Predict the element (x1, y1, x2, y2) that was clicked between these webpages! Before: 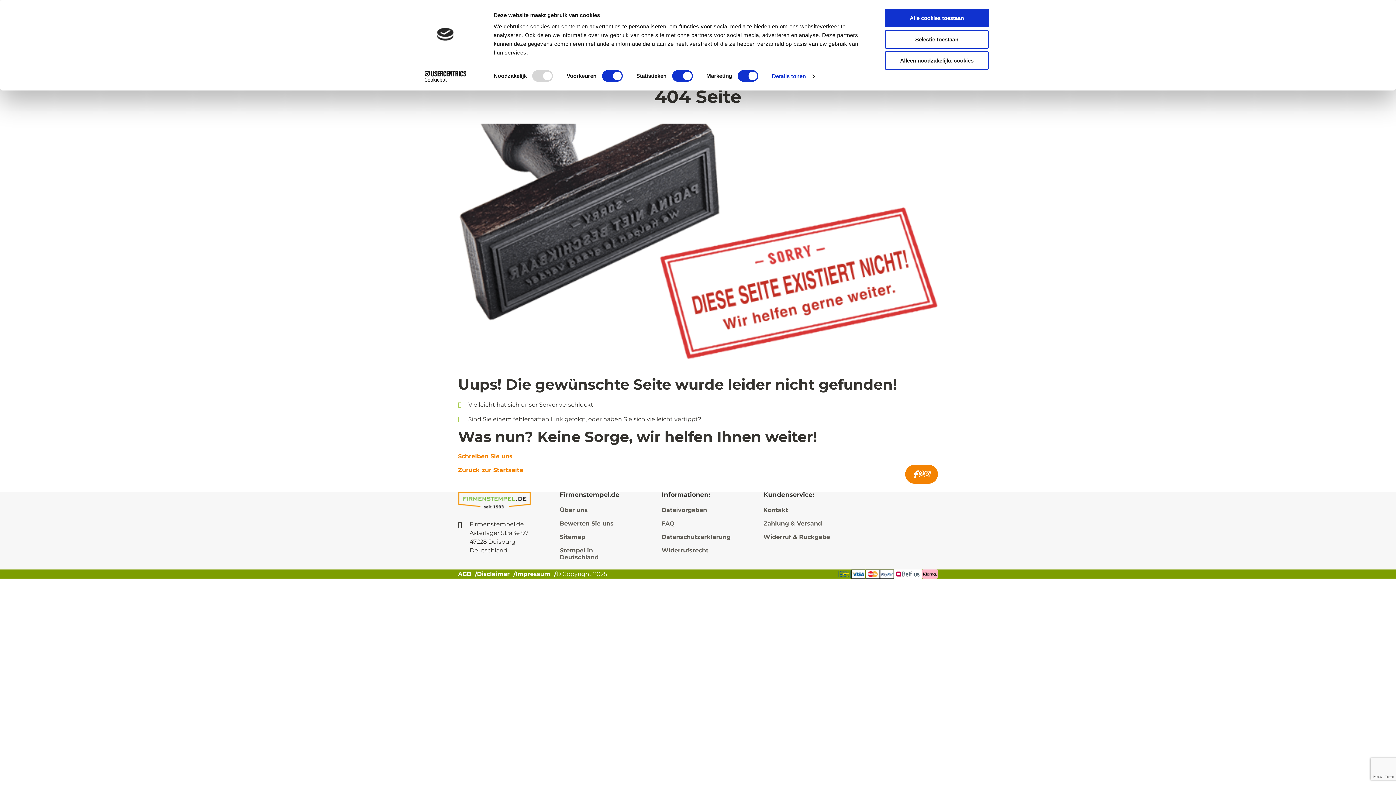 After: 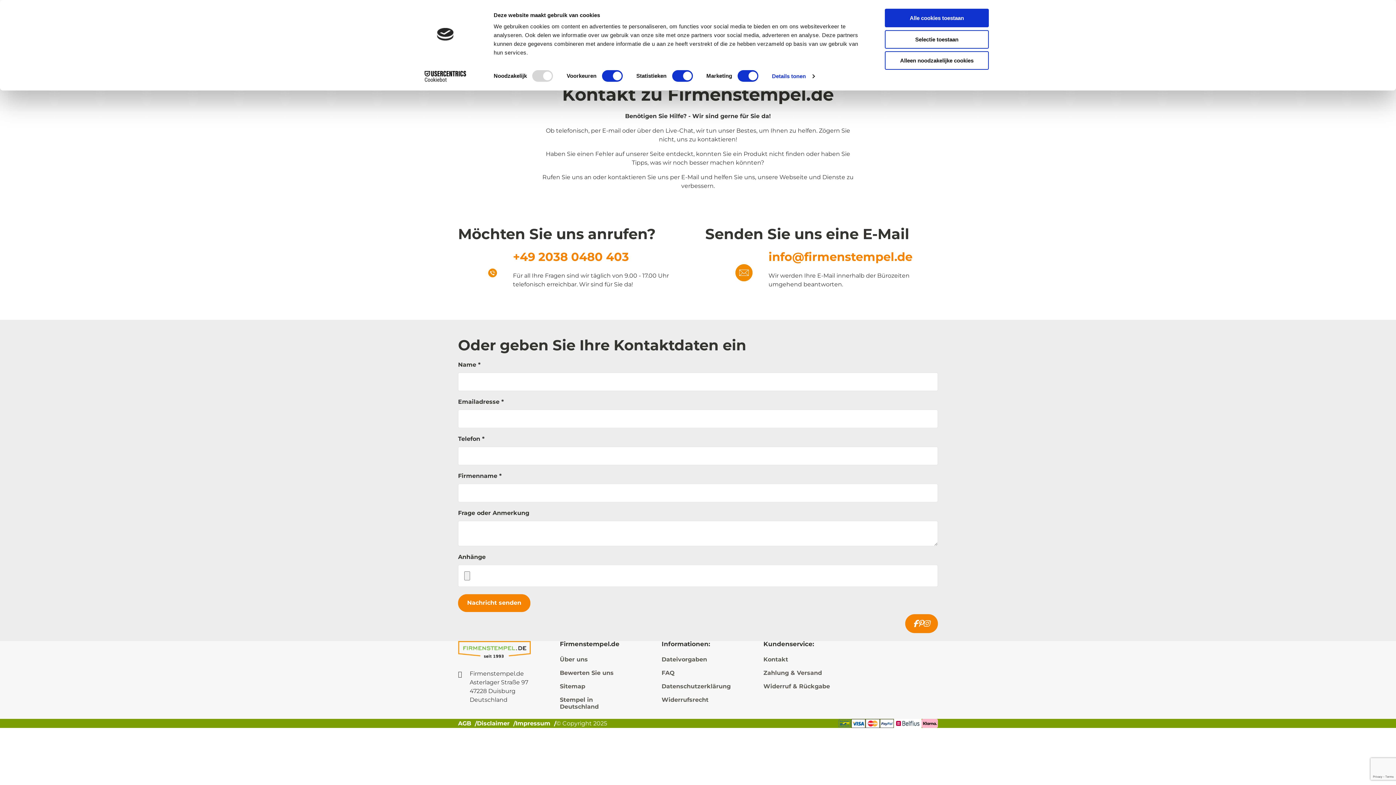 Action: bbox: (763, 506, 836, 513) label: Kontakt